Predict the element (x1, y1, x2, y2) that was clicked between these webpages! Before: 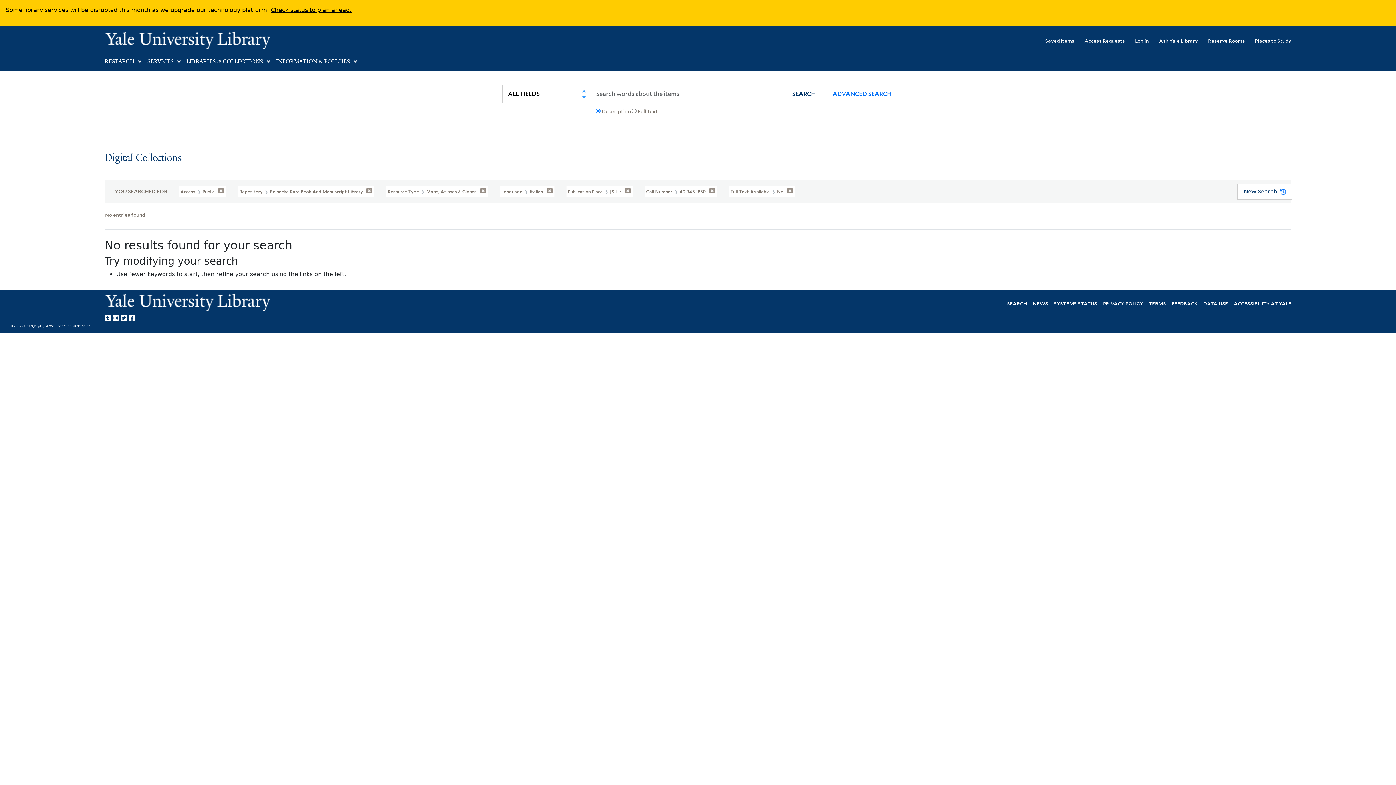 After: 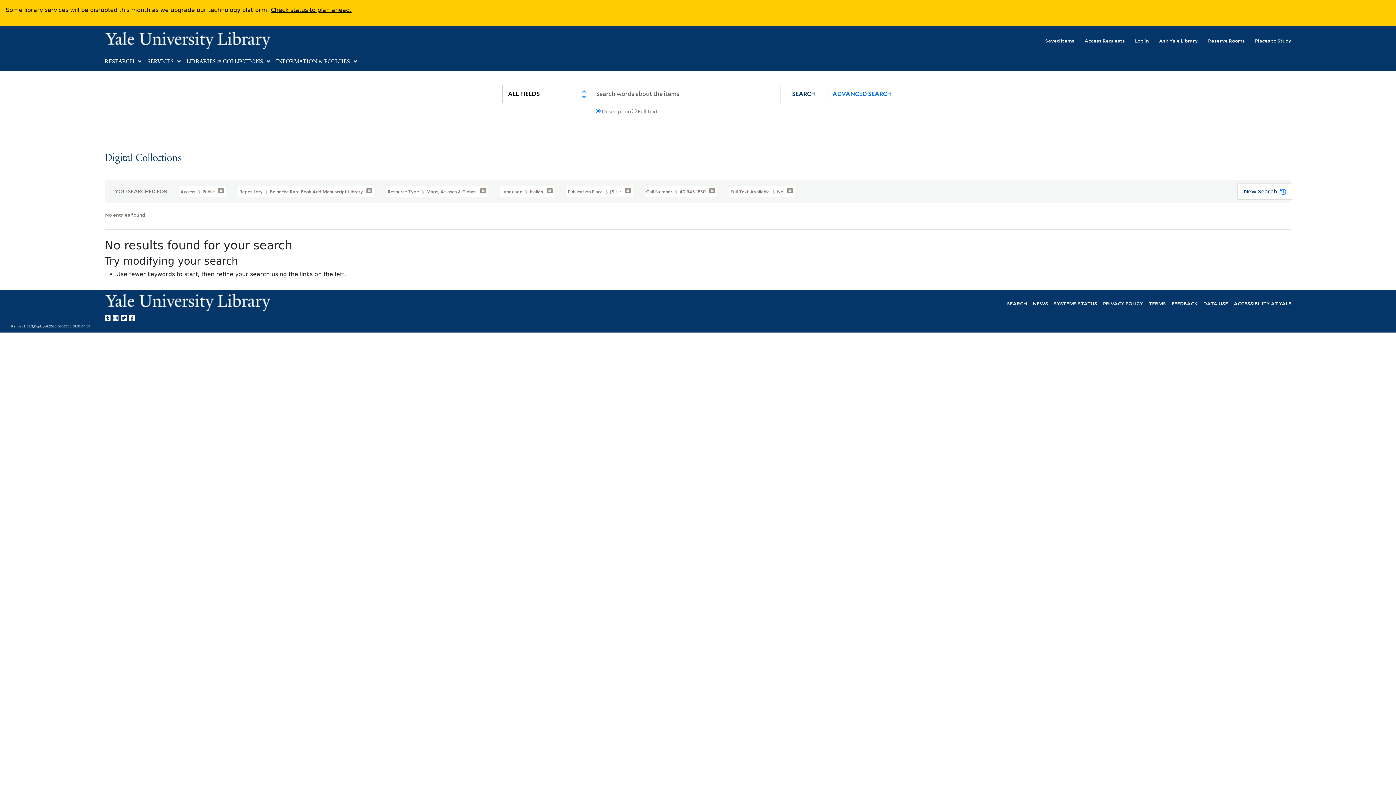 Action: bbox: (270, 6, 351, 13) label: Check status to plan ahead.